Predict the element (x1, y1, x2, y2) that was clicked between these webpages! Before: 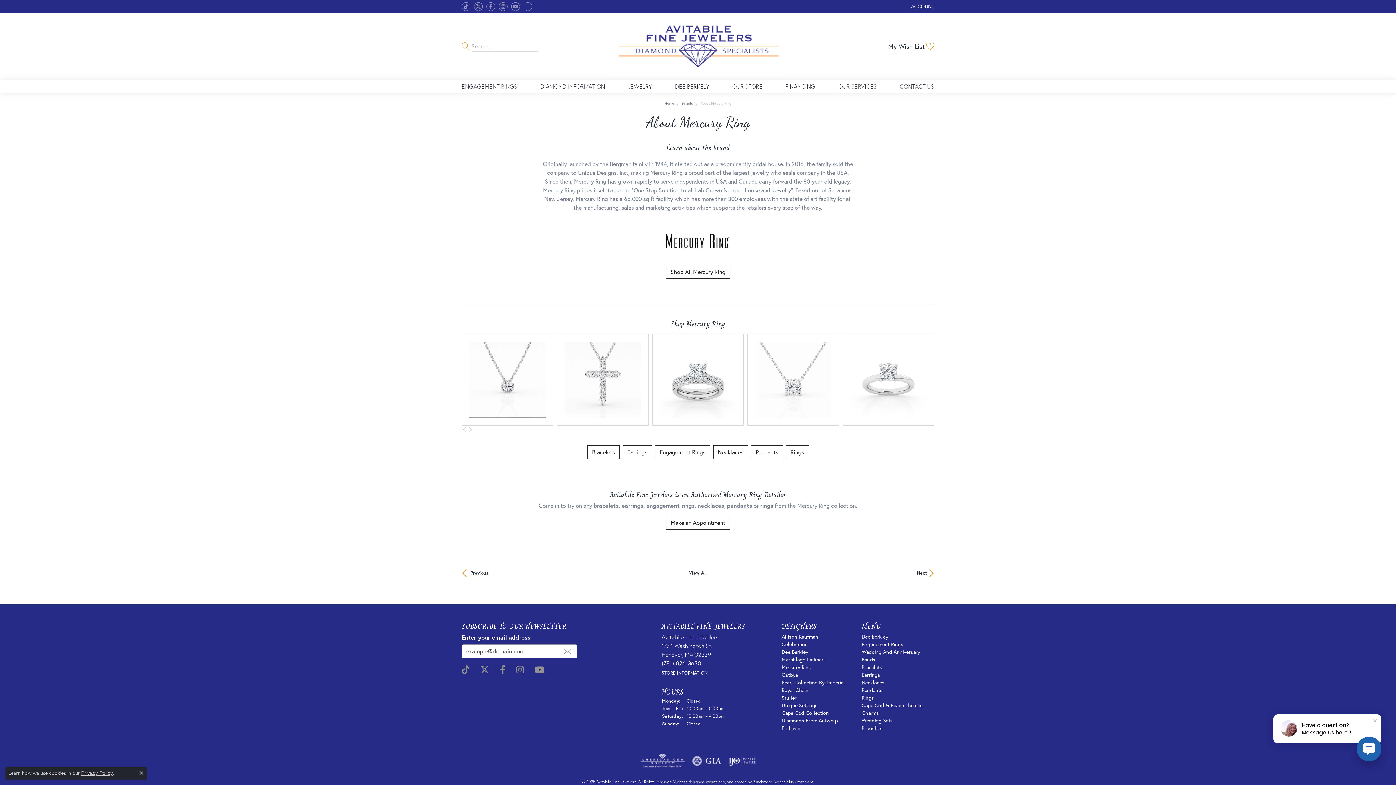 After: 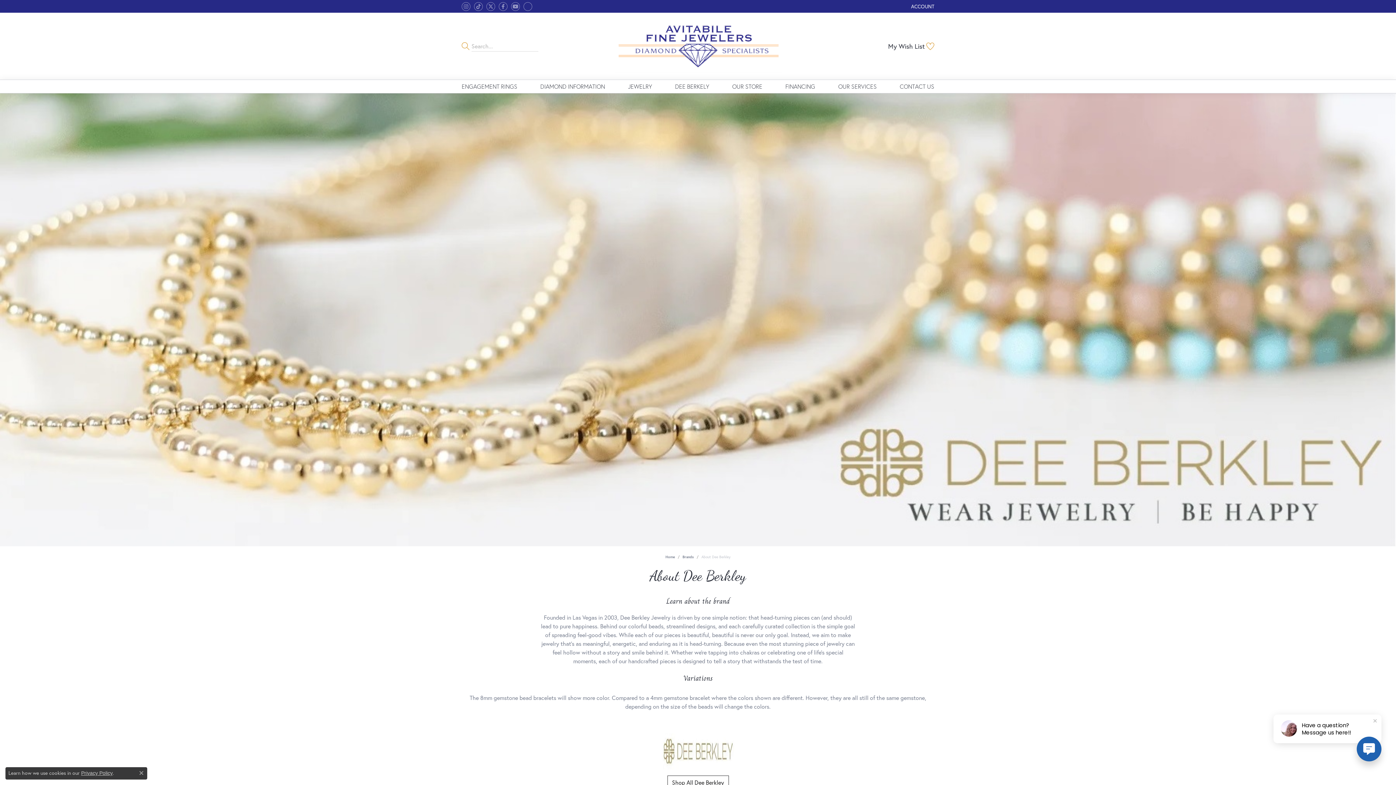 Action: label: DEE BERKELY bbox: (675, 80, 709, 93)